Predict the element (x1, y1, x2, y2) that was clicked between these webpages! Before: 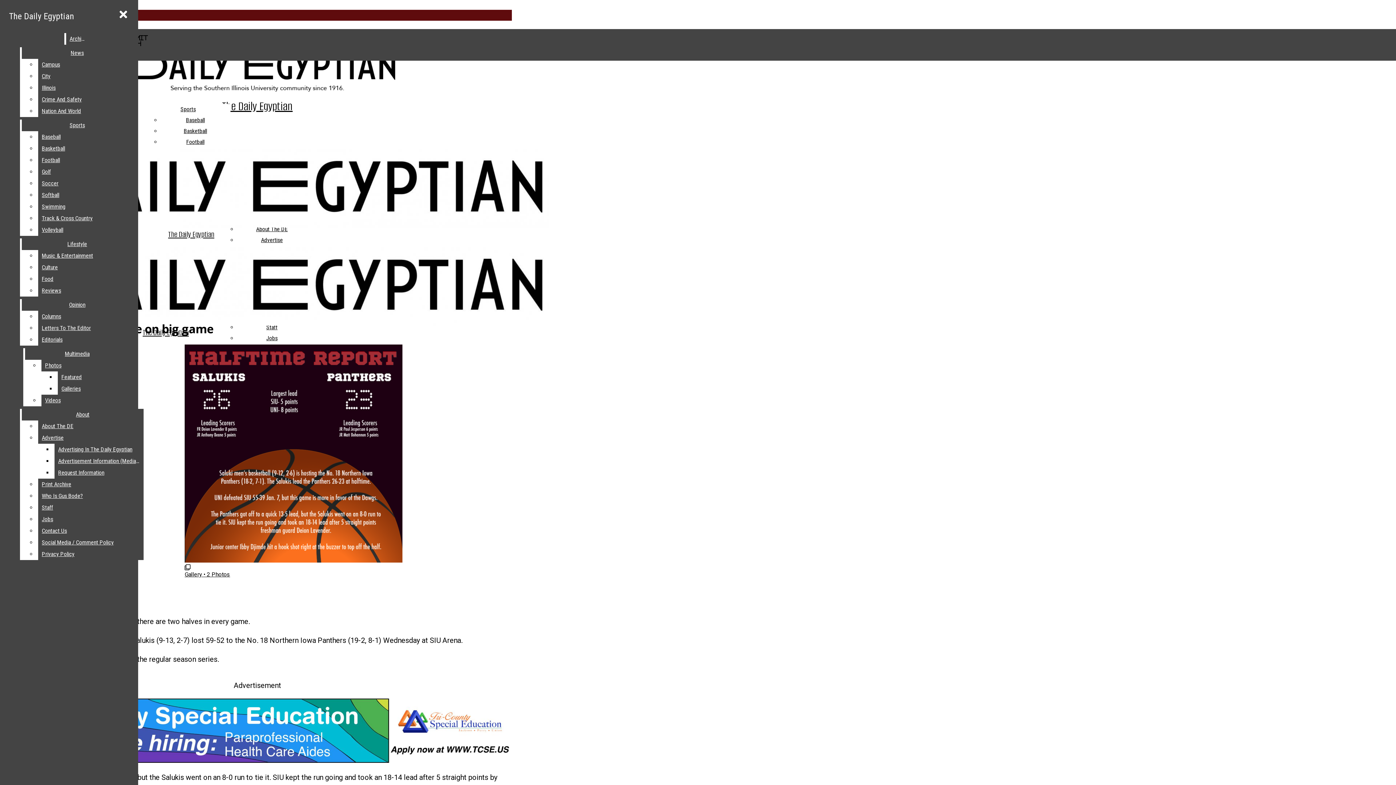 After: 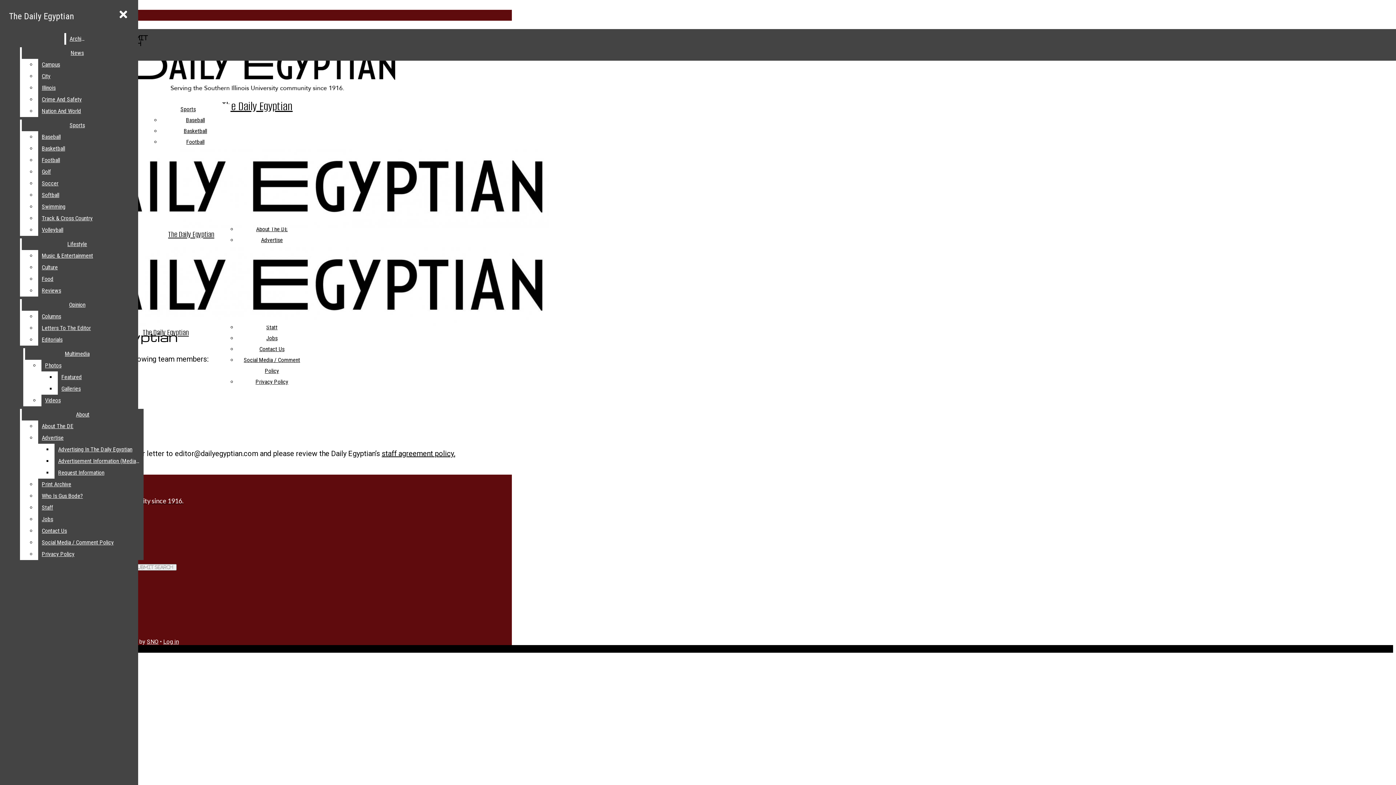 Action: label: Jobs bbox: (266, 334, 277, 341)